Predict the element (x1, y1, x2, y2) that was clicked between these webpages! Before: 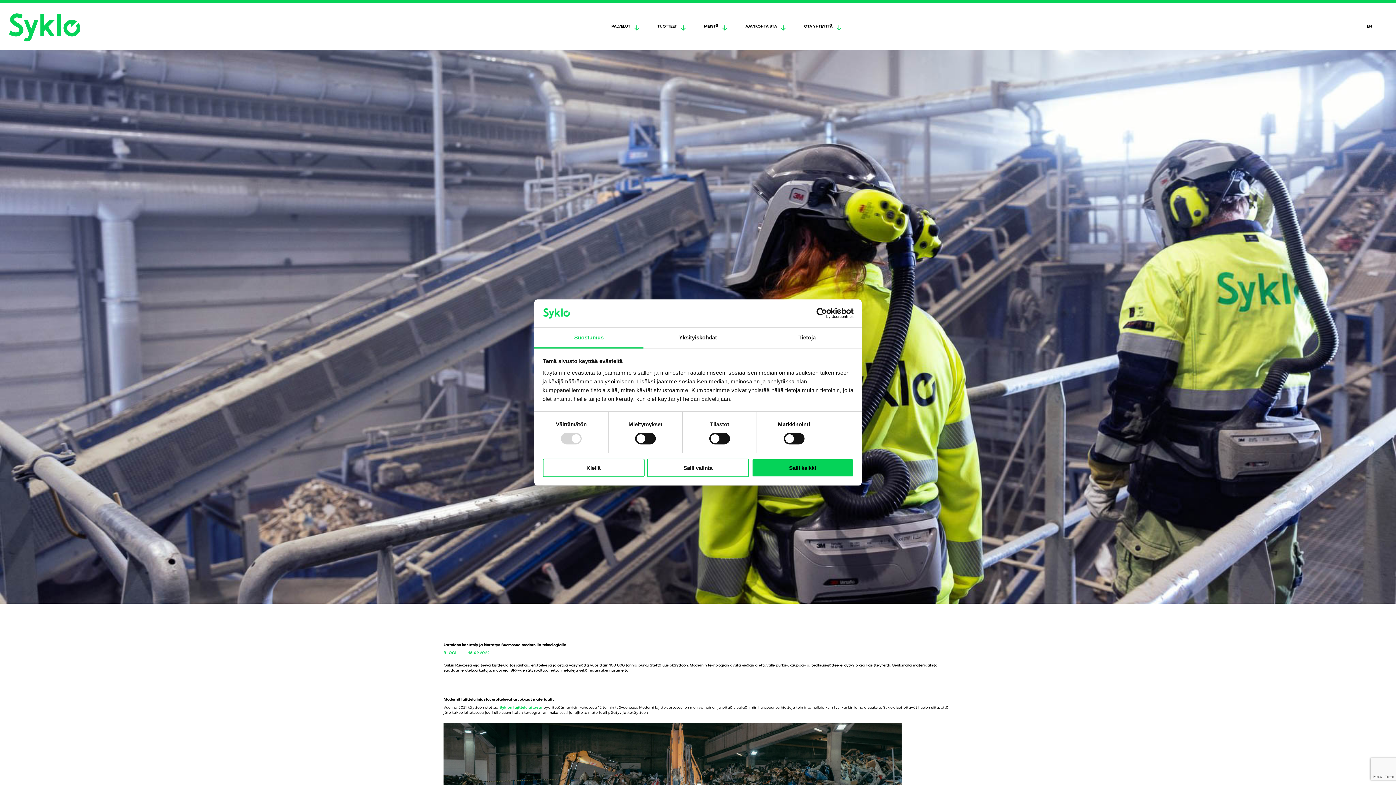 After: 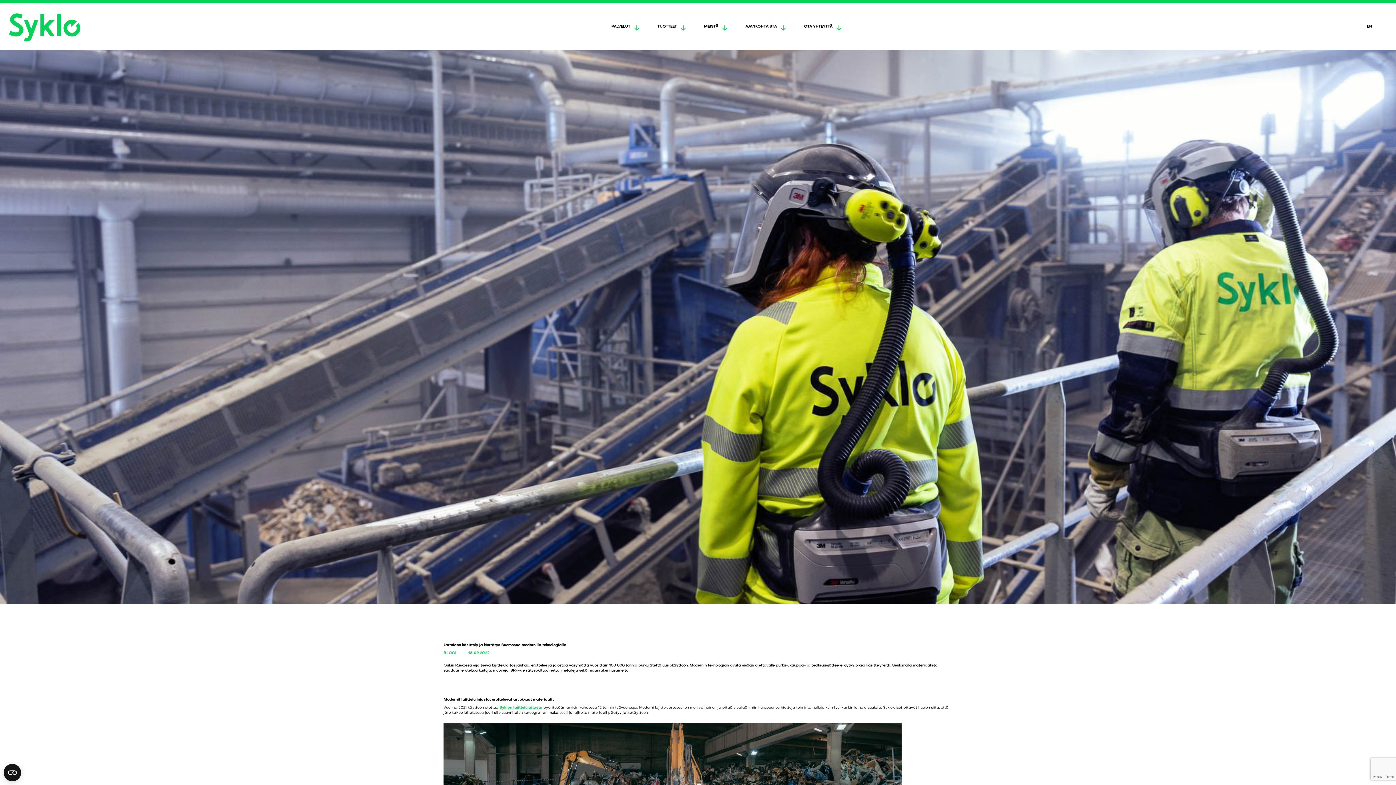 Action: label: Kiellä bbox: (542, 458, 644, 477)